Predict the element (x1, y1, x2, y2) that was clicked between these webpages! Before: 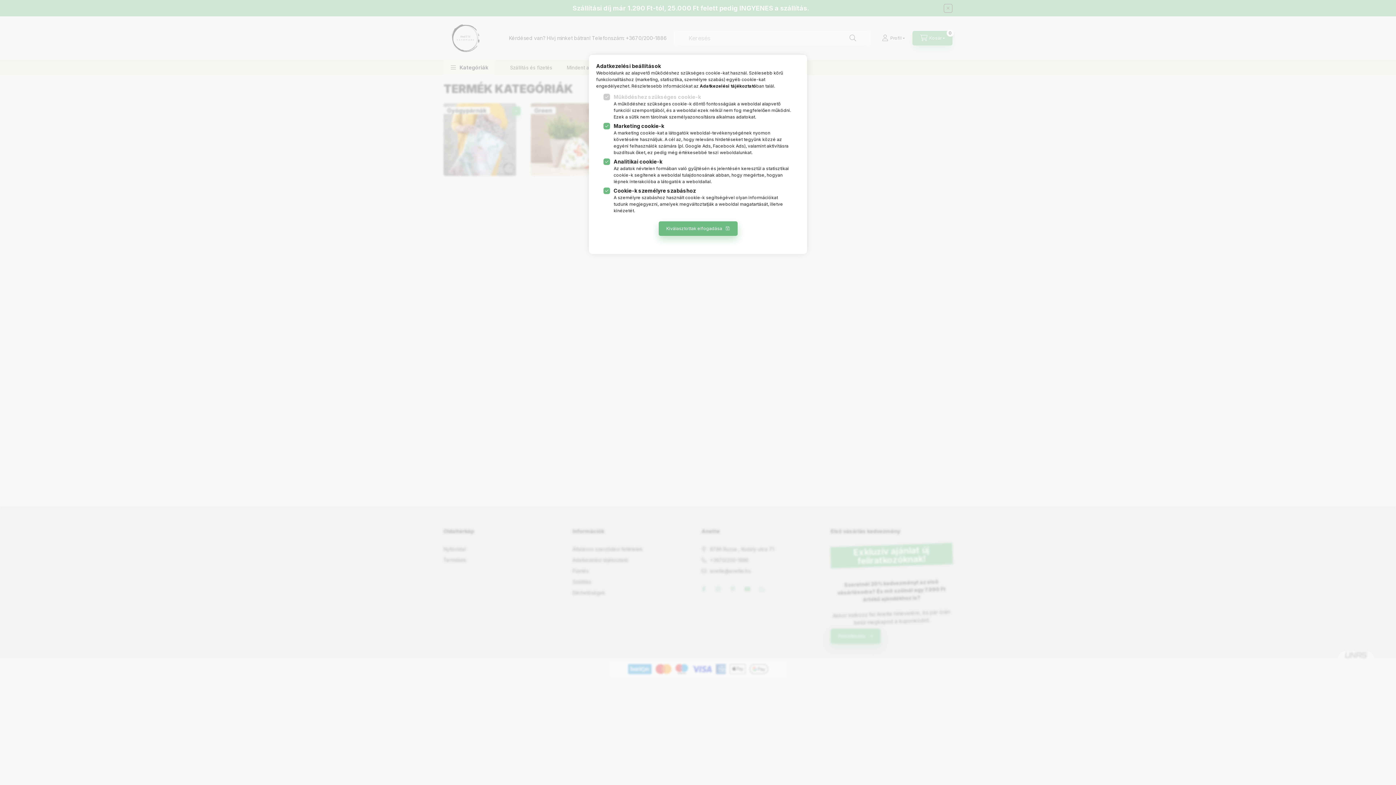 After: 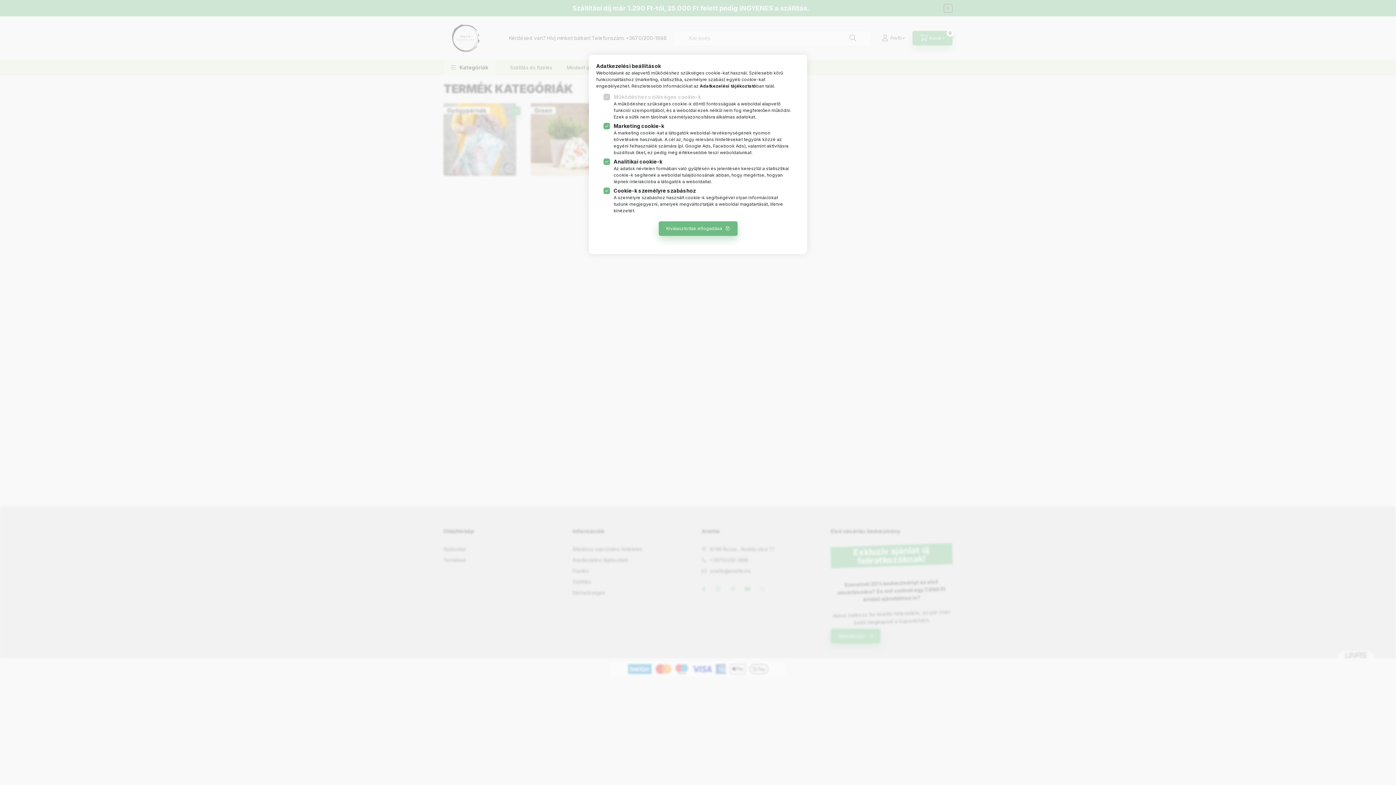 Action: bbox: (713, 143, 744, 148) label: Facebook Ads